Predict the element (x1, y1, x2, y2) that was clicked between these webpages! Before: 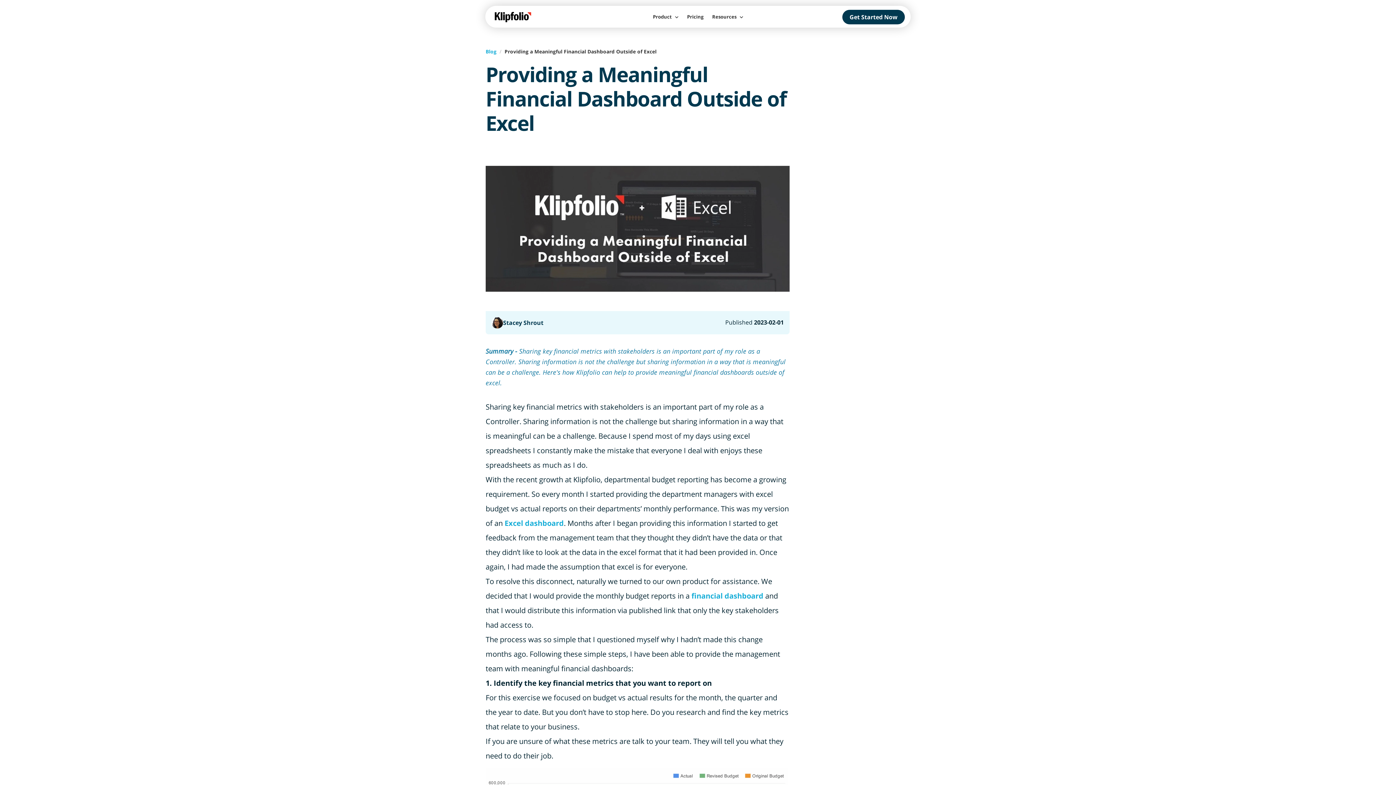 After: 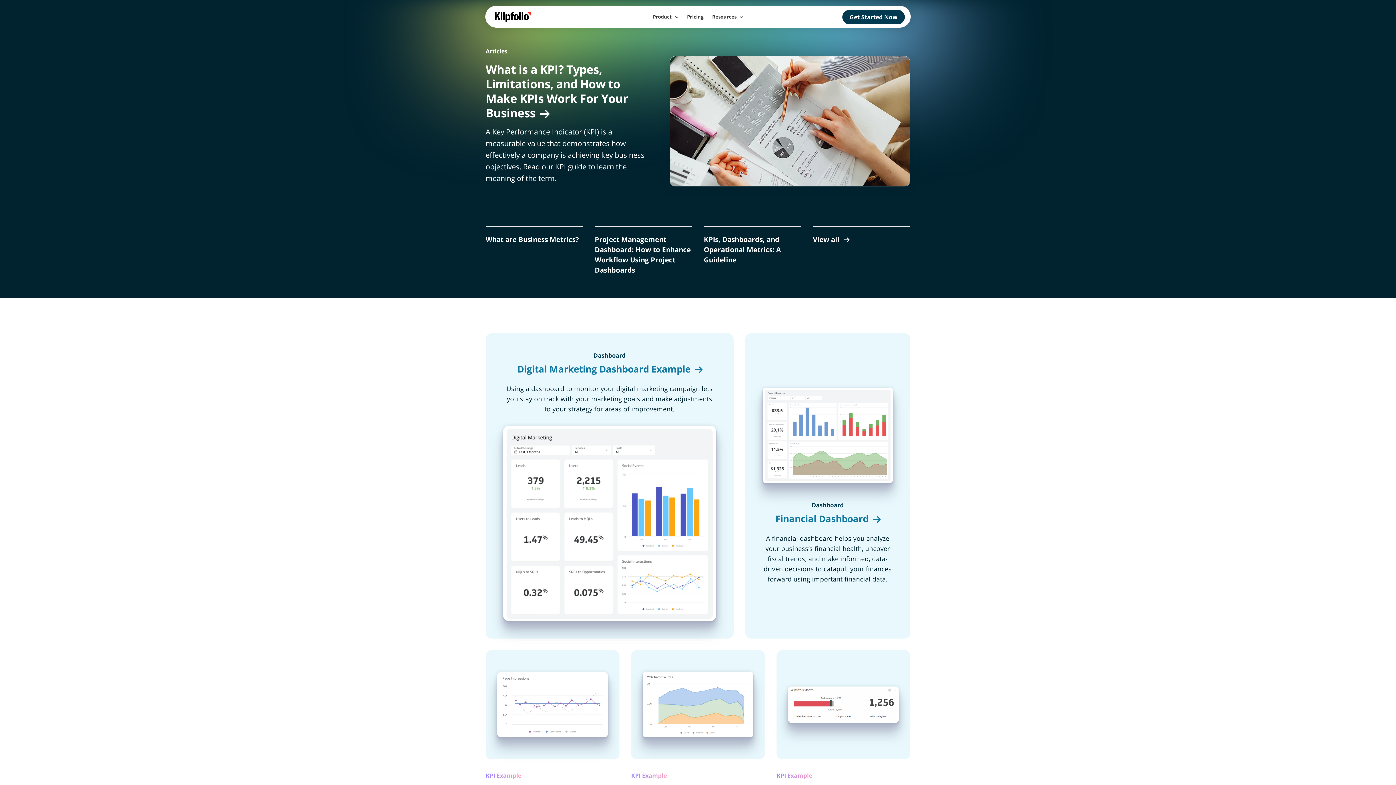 Action: bbox: (708, 6, 747, 27) label: Resources 